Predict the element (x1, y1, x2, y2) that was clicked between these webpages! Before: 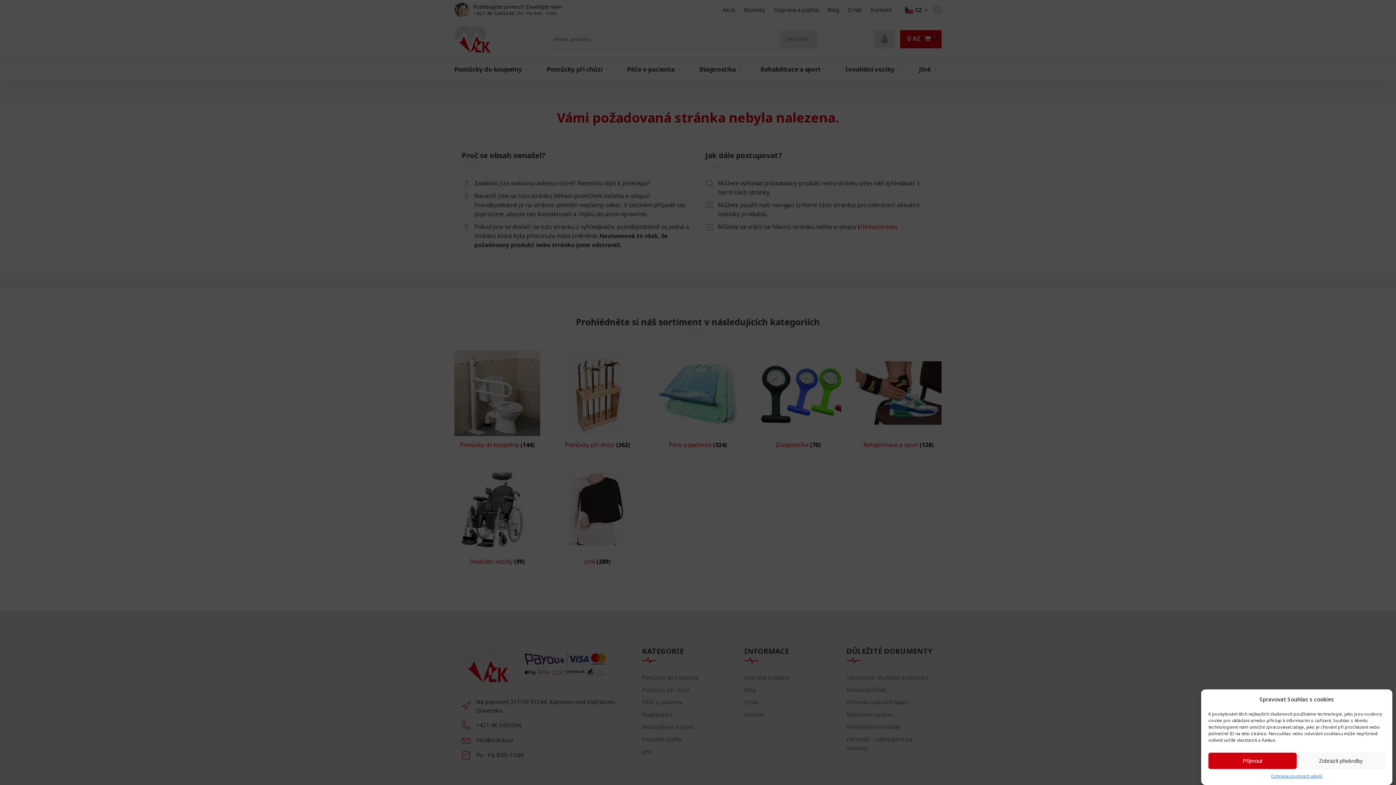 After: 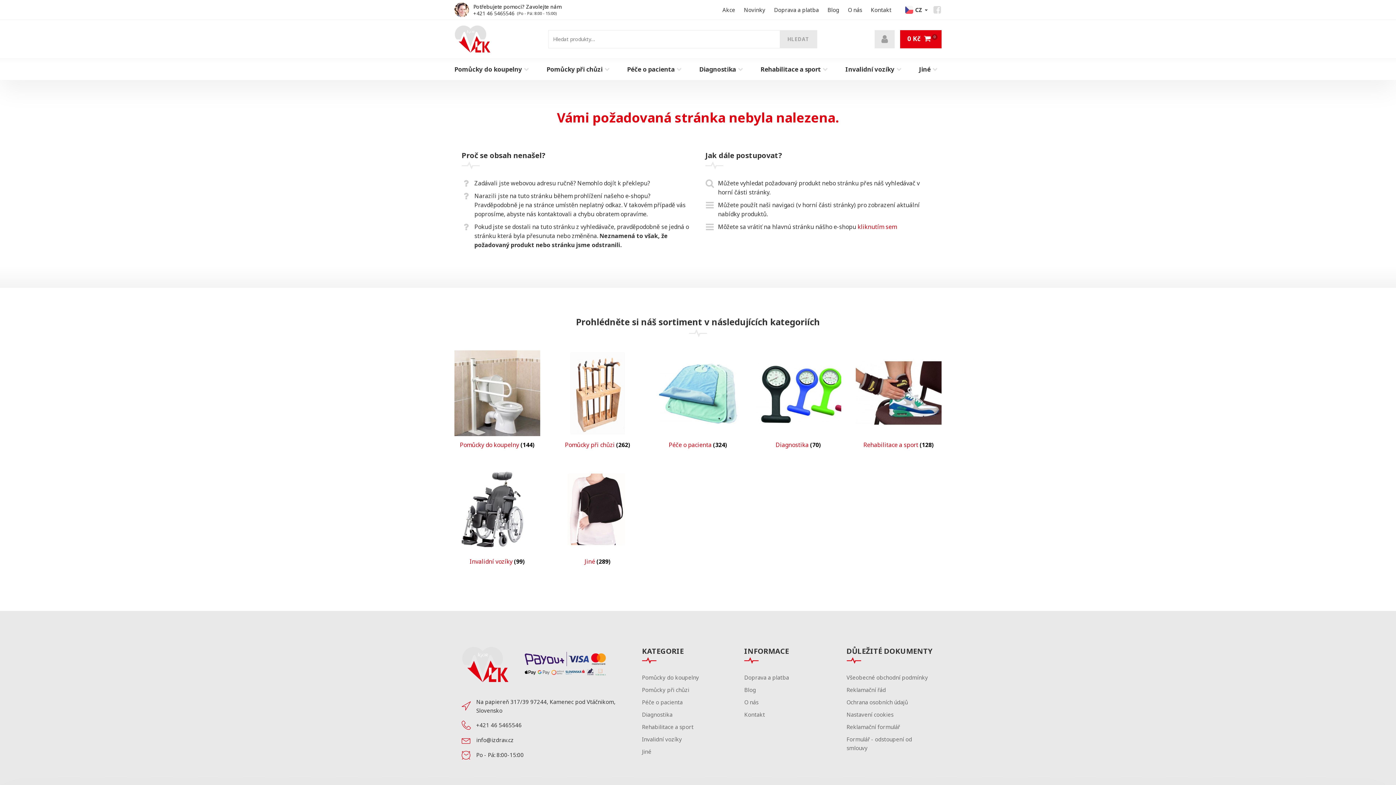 Action: bbox: (1208, 753, 1297, 769) label: Přijmout